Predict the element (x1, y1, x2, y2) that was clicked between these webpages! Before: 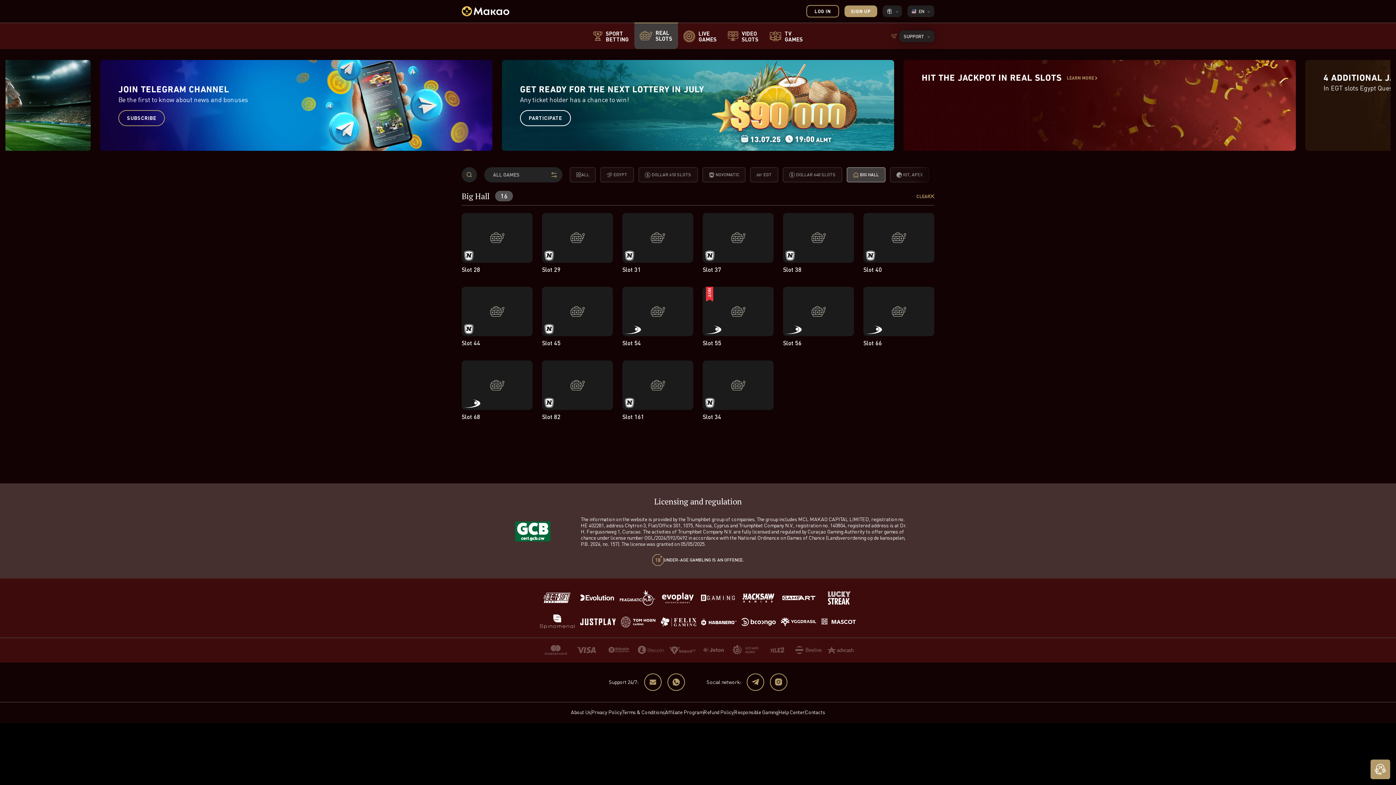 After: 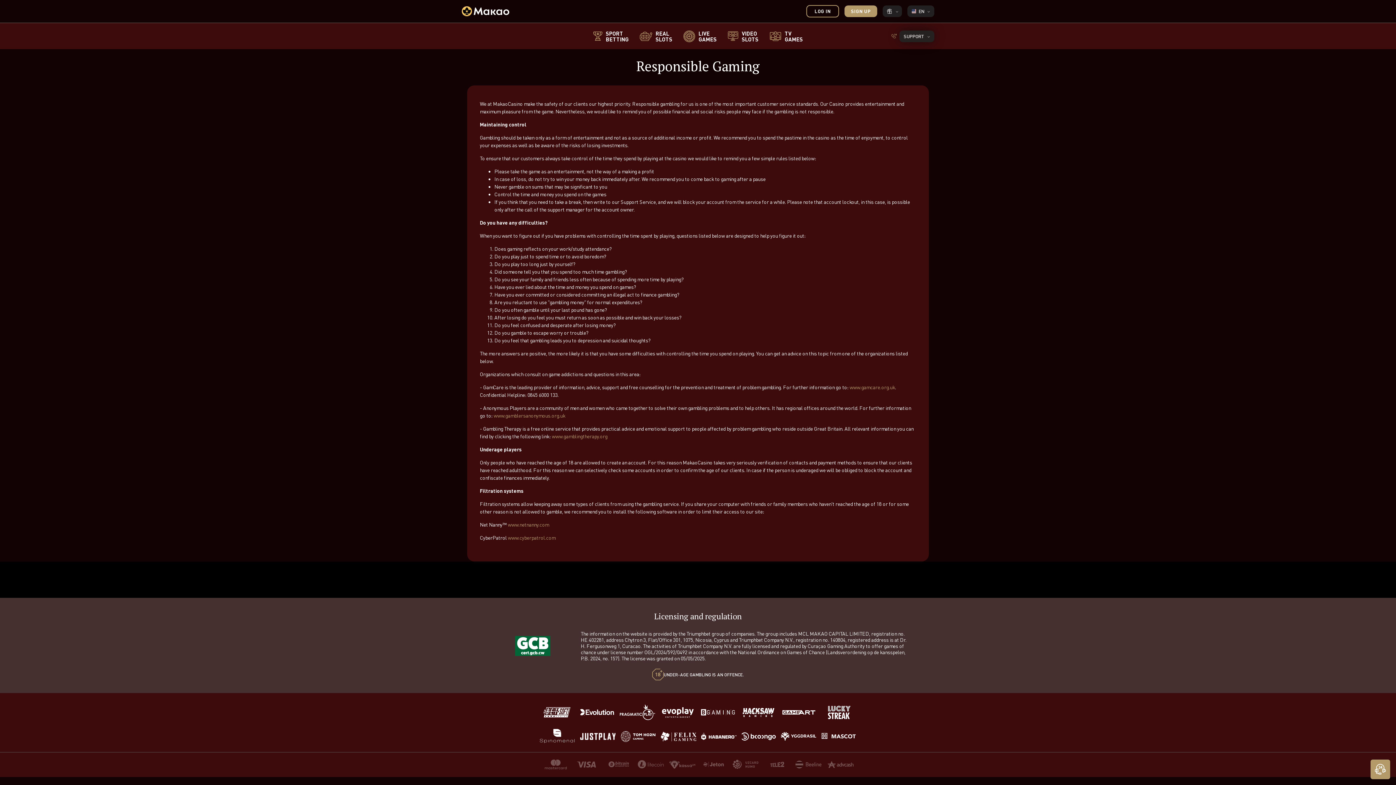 Action: bbox: (734, 708, 778, 716) label: Responsible Gaming